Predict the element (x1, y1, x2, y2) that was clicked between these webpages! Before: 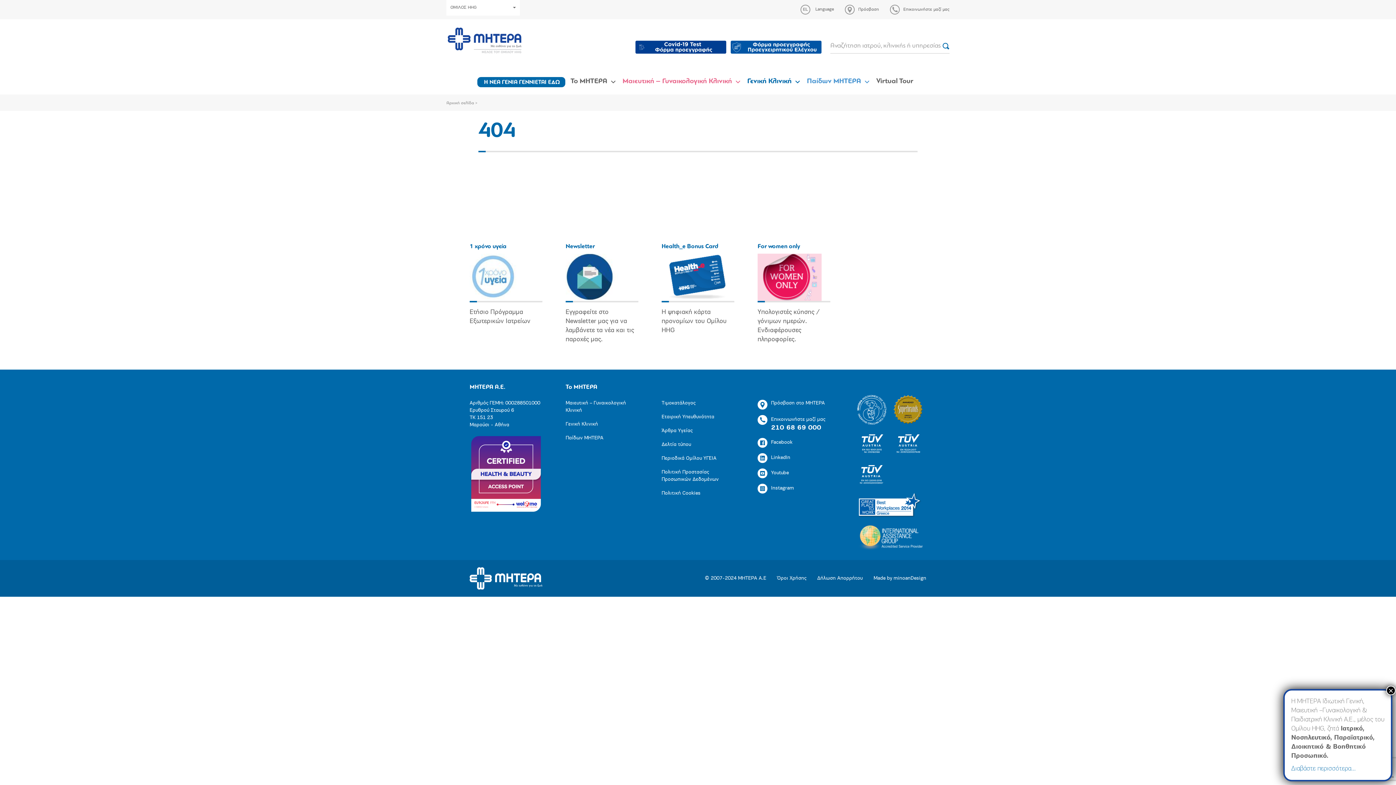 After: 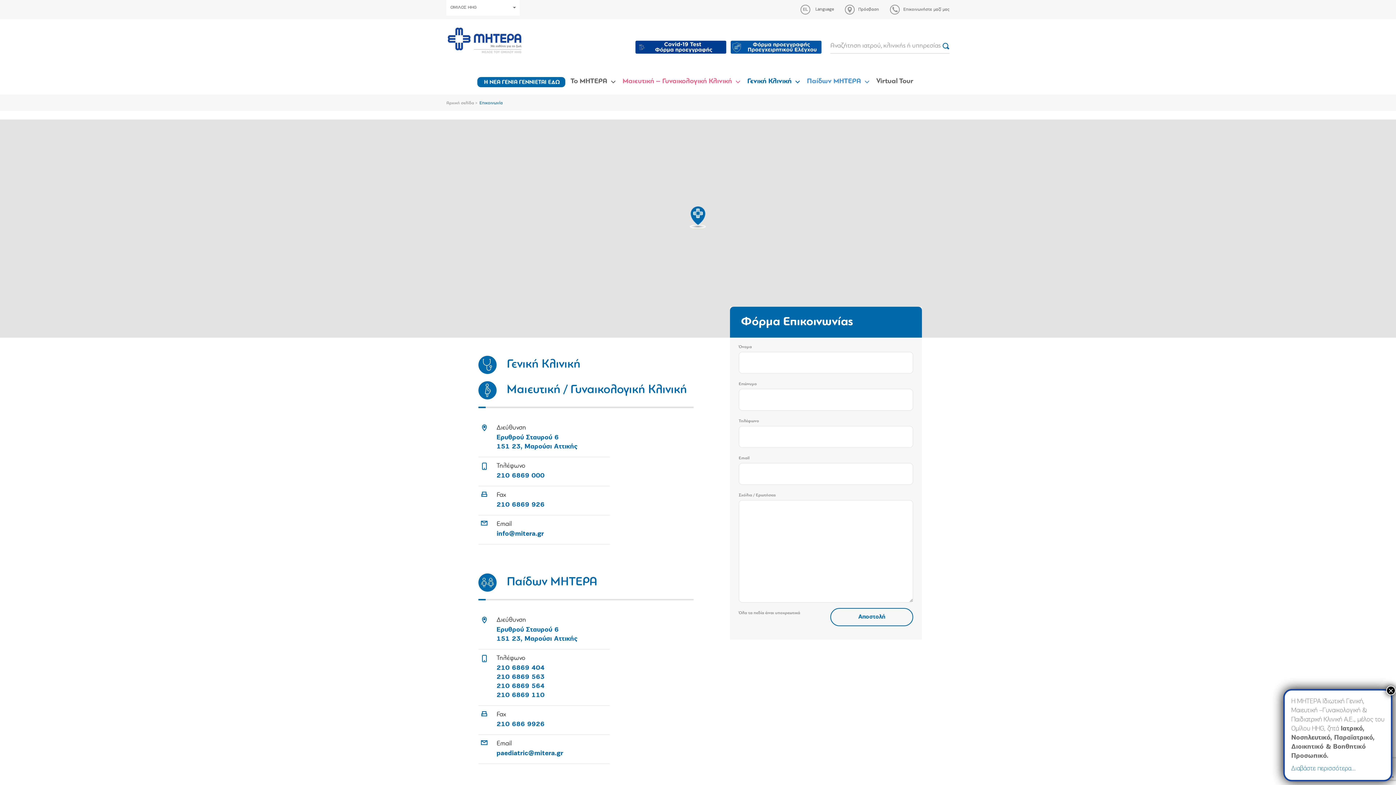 Action: bbox: (890, 4, 949, 14) label: Επικοινωνήστε μαζί μας